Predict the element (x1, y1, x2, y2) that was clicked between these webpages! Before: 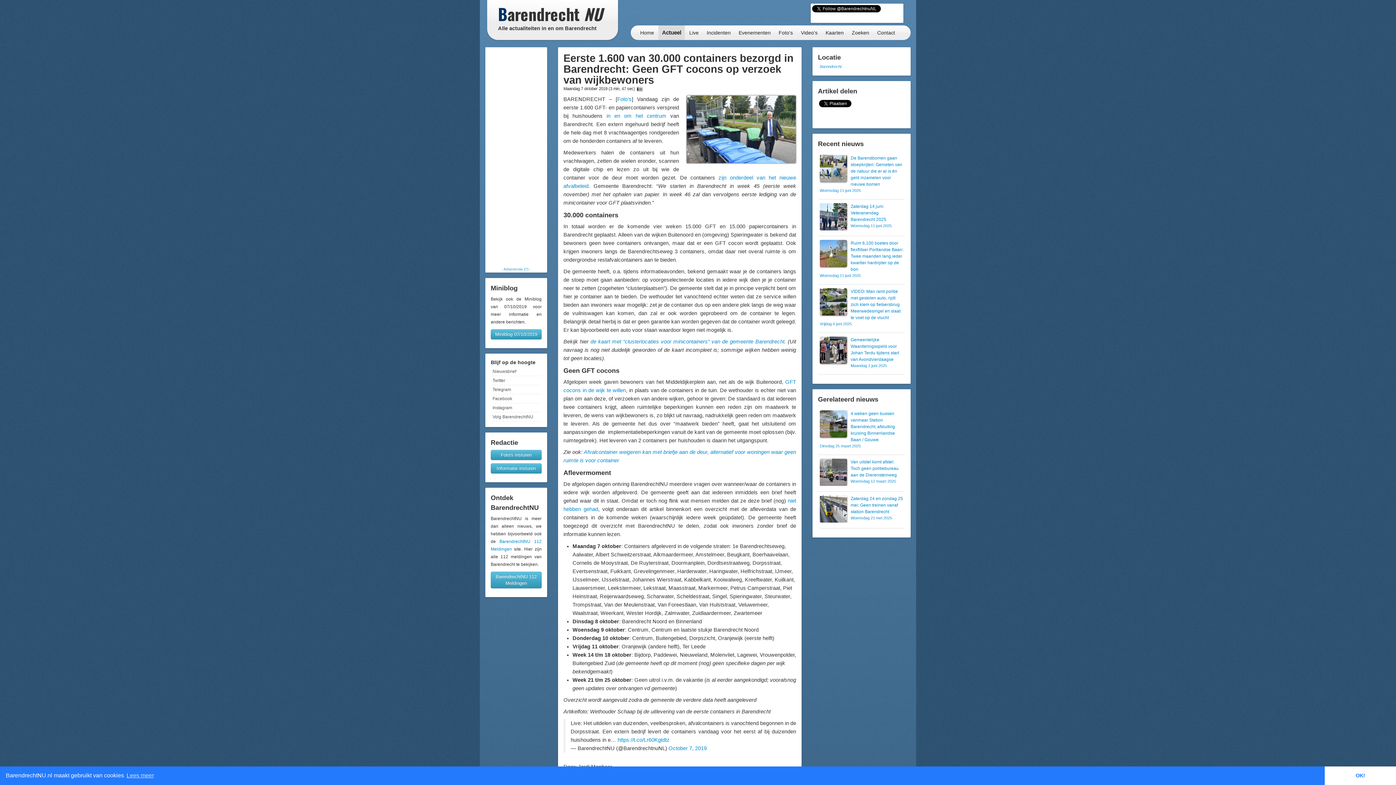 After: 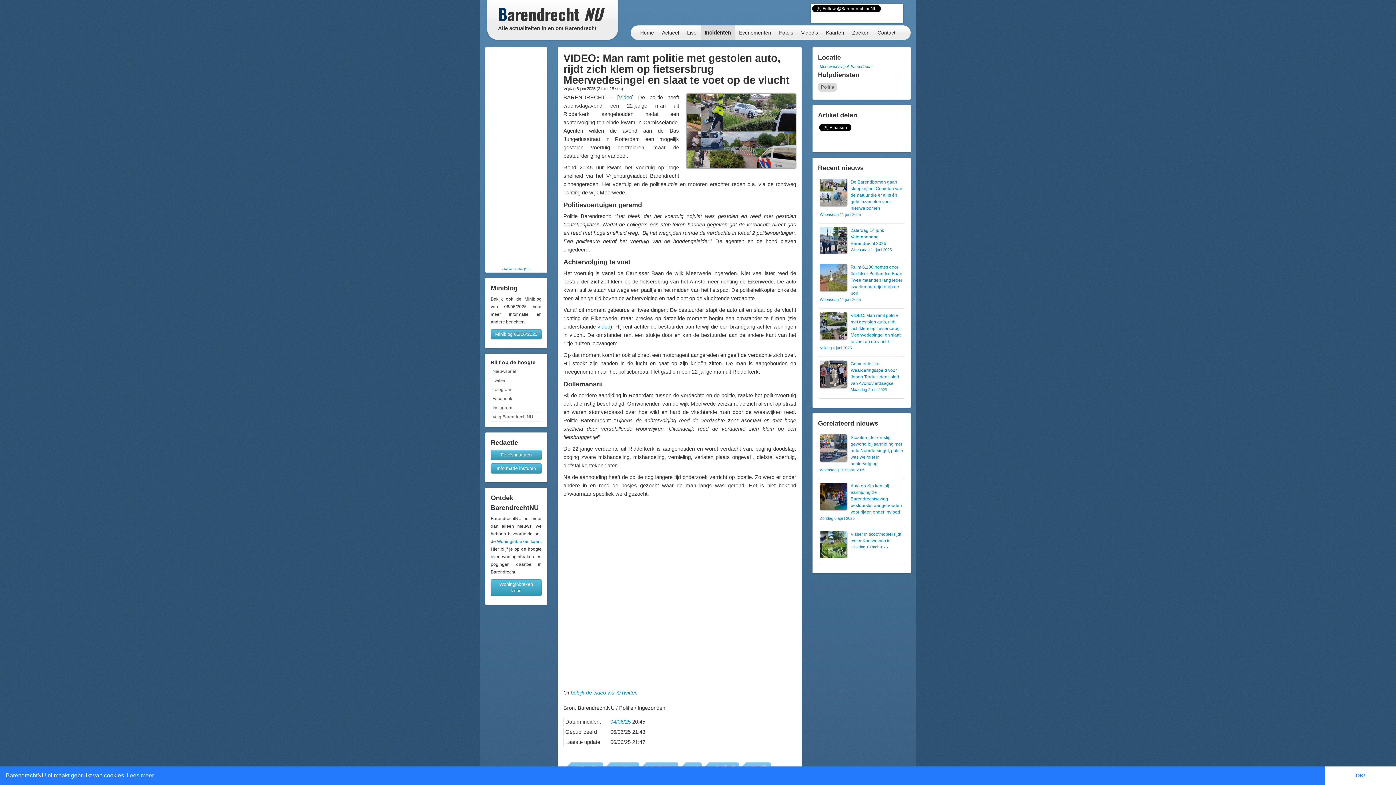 Action: label: VIDEO: Man ramt politie met gestolen auto, rijdt zich klem op fietsersbrug Meerwedesingel en slaat te voet op de vlucht

Vrijdag 6 juni 2025 bbox: (820, 288, 903, 327)